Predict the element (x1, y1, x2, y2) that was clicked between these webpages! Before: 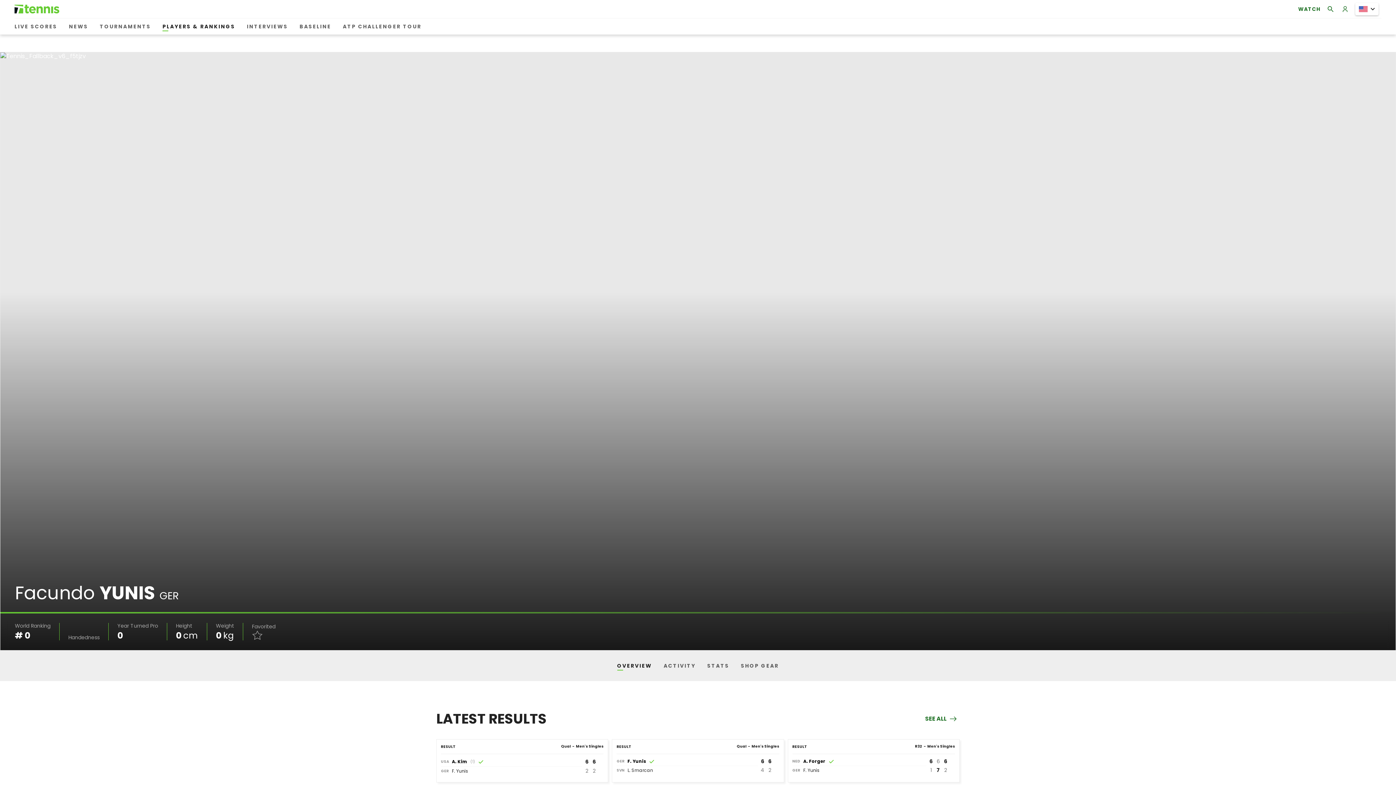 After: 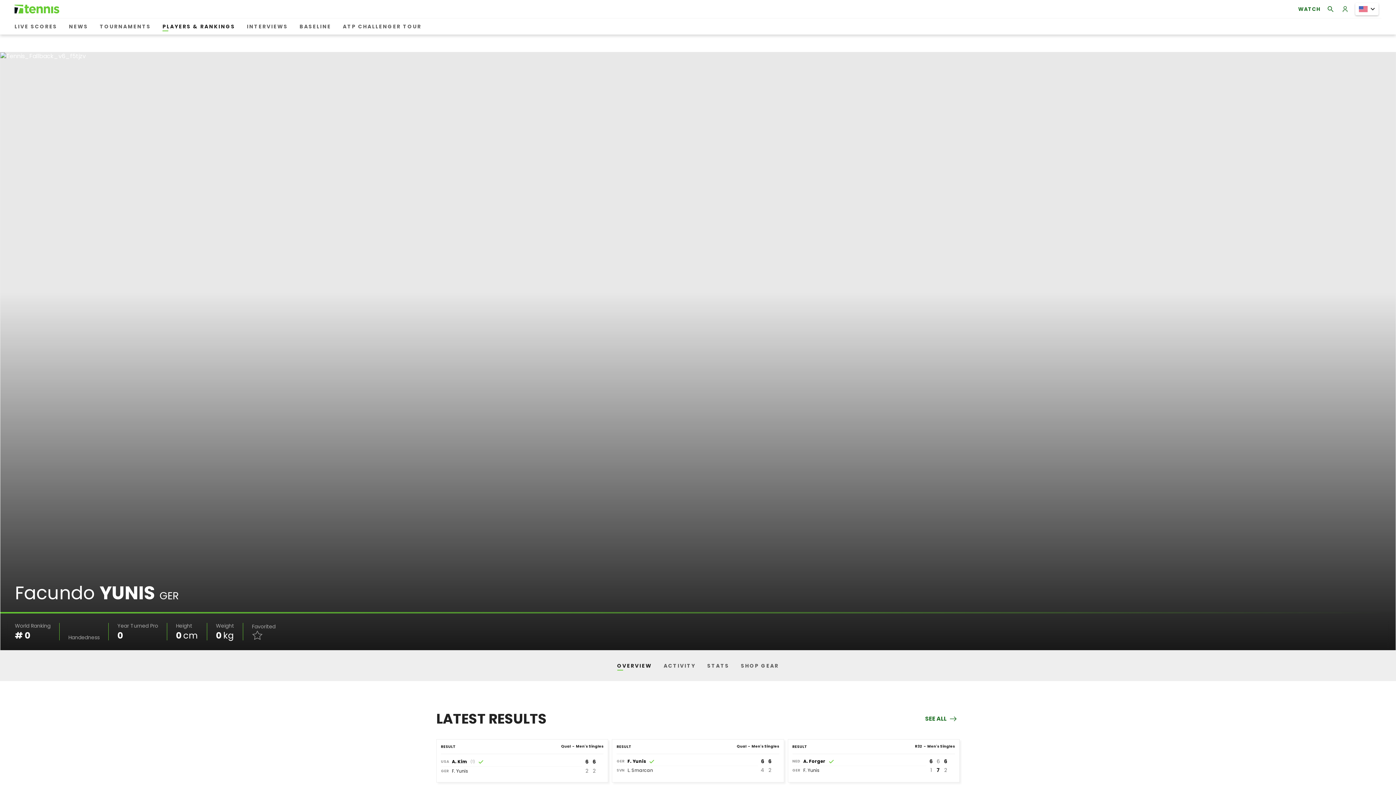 Action: bbox: (441, 754, 603, 778) label: USA
A. Kim
(1)
 
6
6
GER
F. Yunis
 
2
2